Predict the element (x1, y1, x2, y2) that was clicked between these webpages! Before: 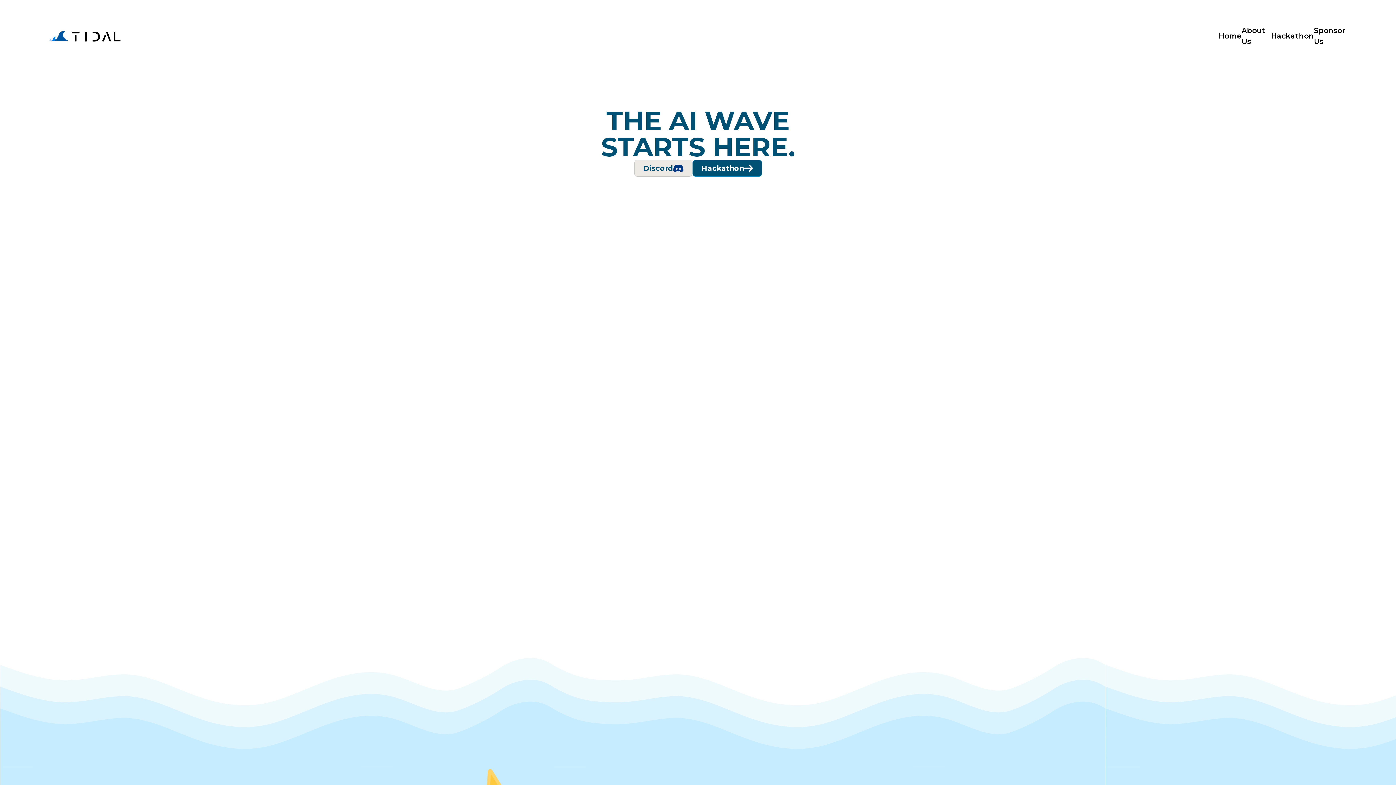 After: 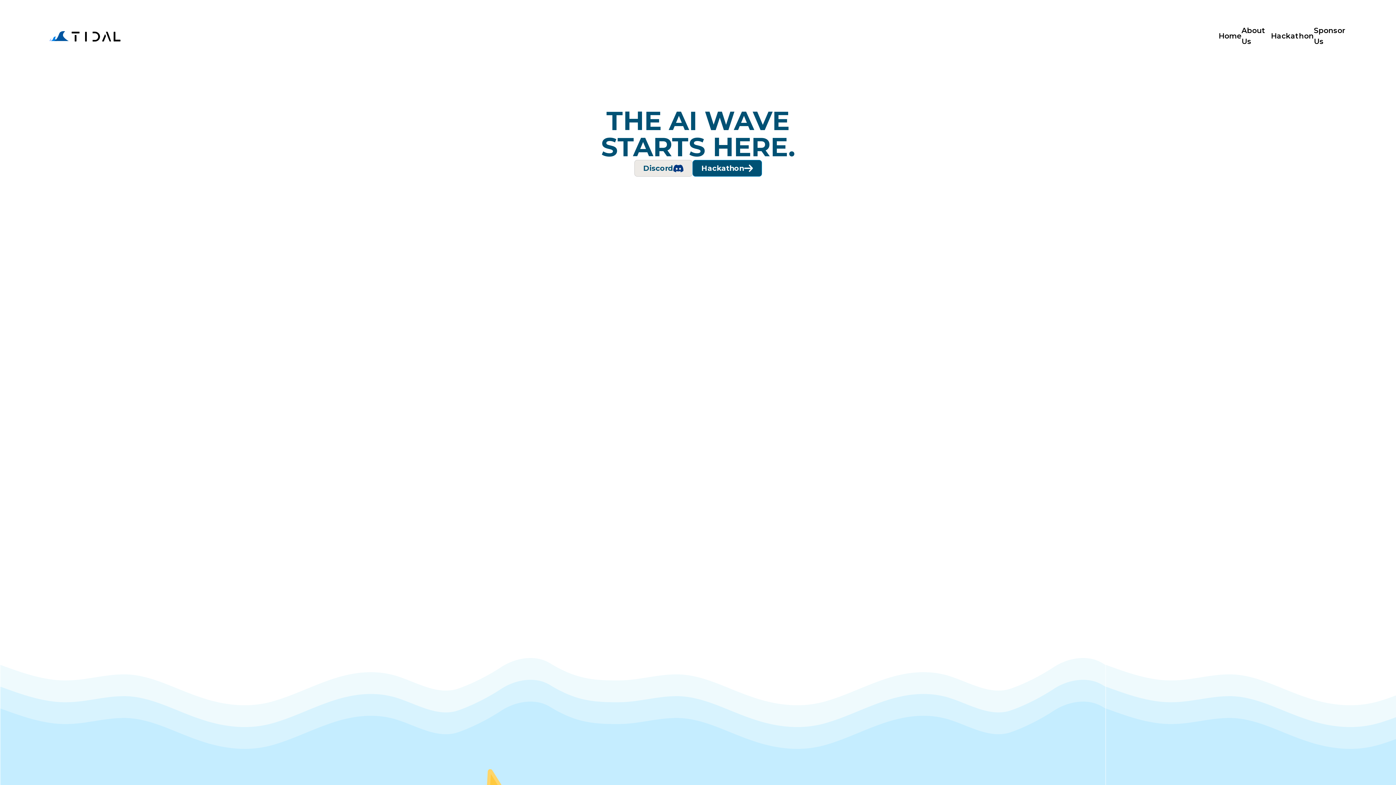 Action: bbox: (1218, 30, 1241, 42) label: Home